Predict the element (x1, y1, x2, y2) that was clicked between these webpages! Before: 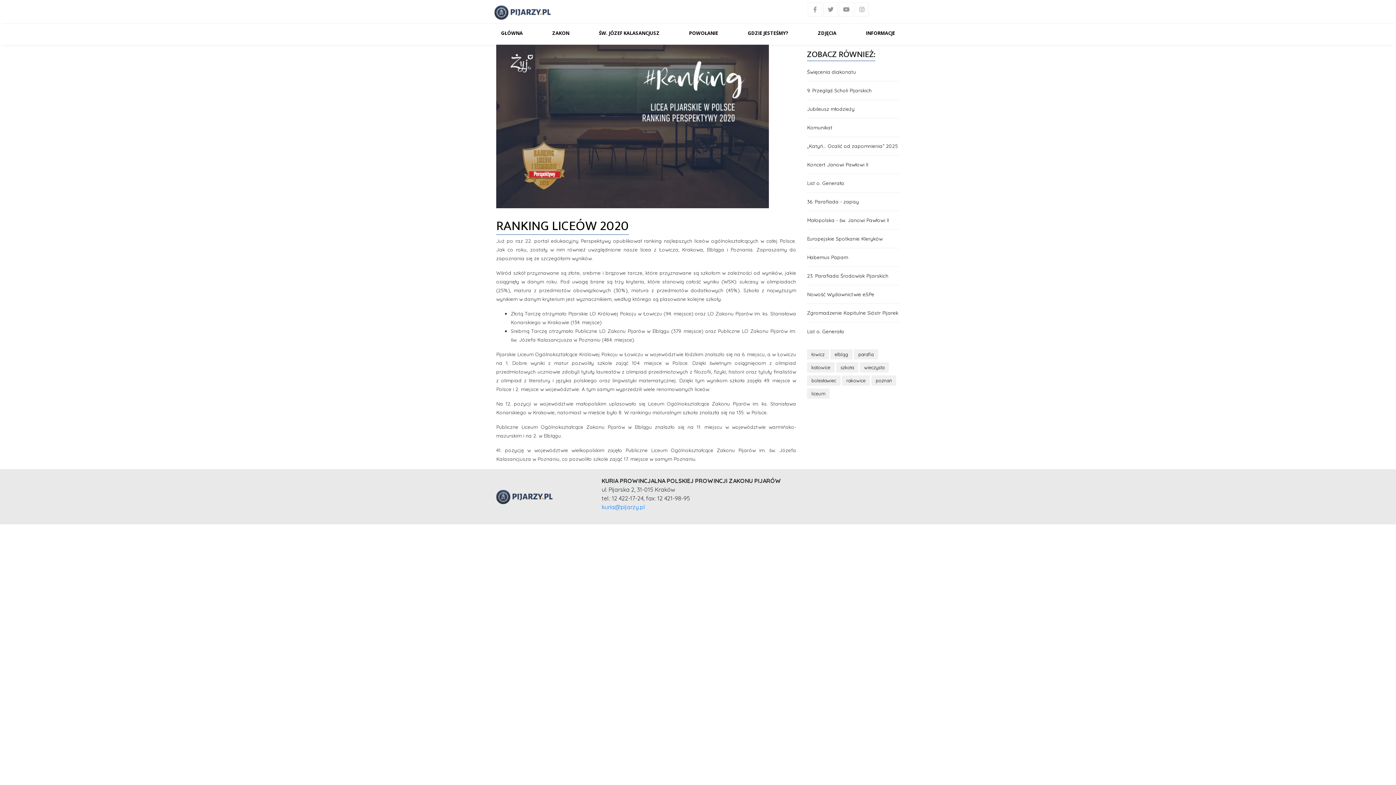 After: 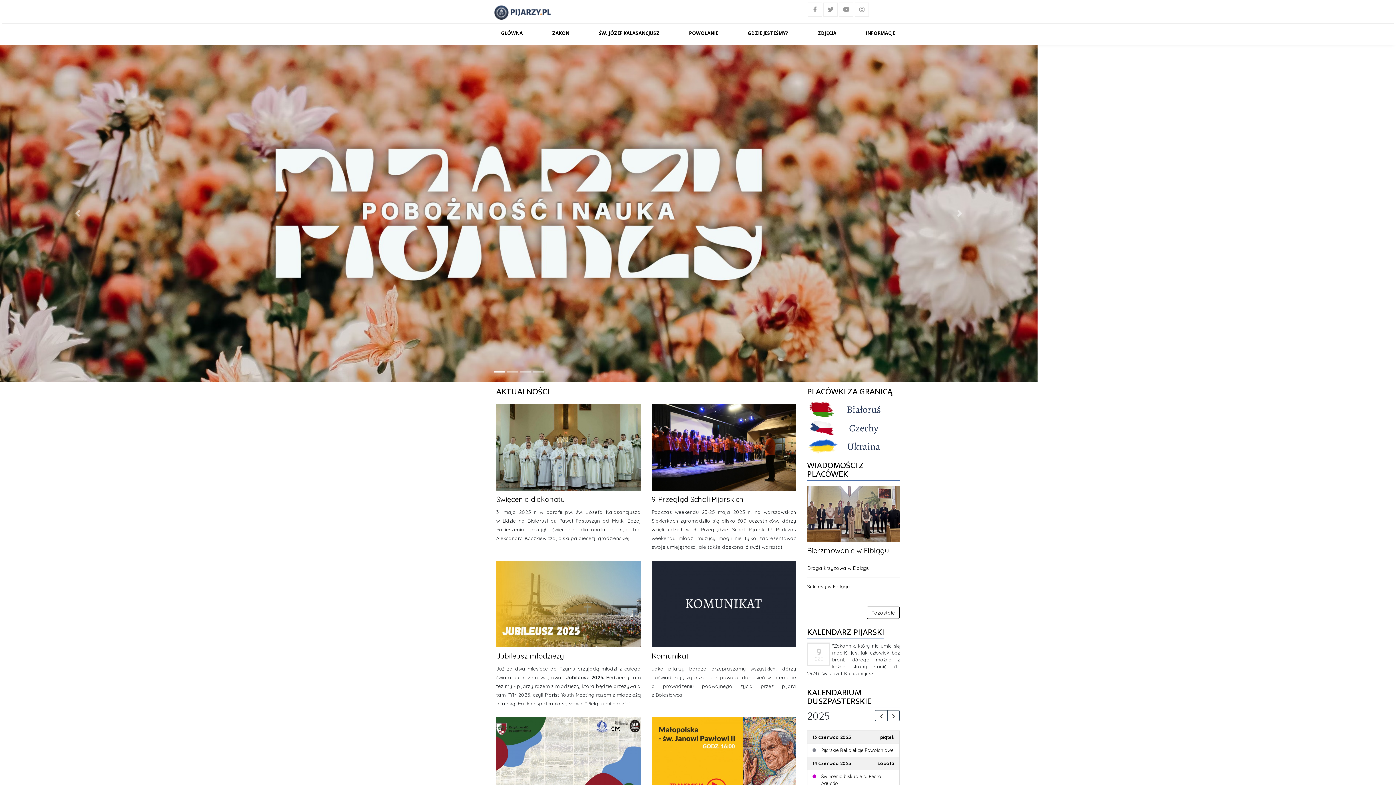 Action: bbox: (496, 490, 589, 504)